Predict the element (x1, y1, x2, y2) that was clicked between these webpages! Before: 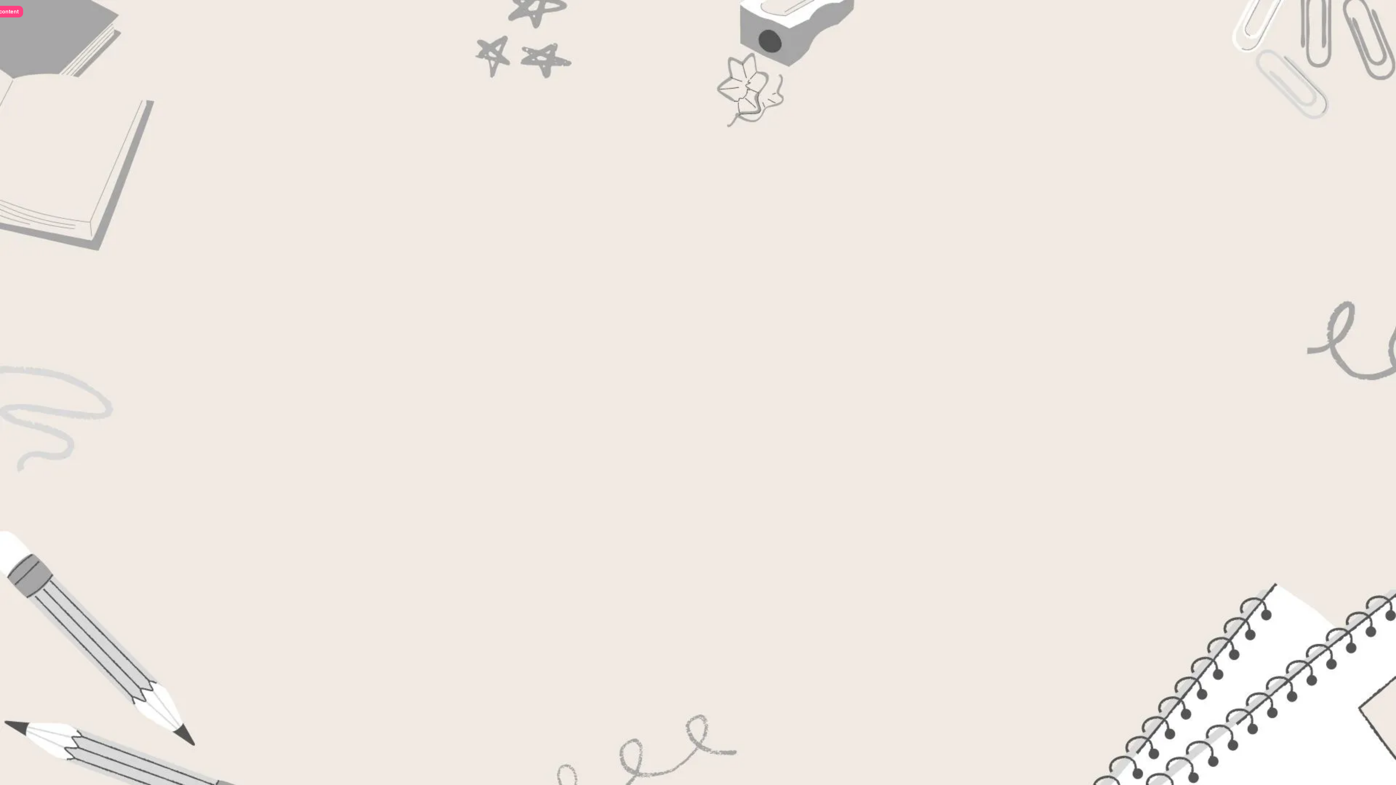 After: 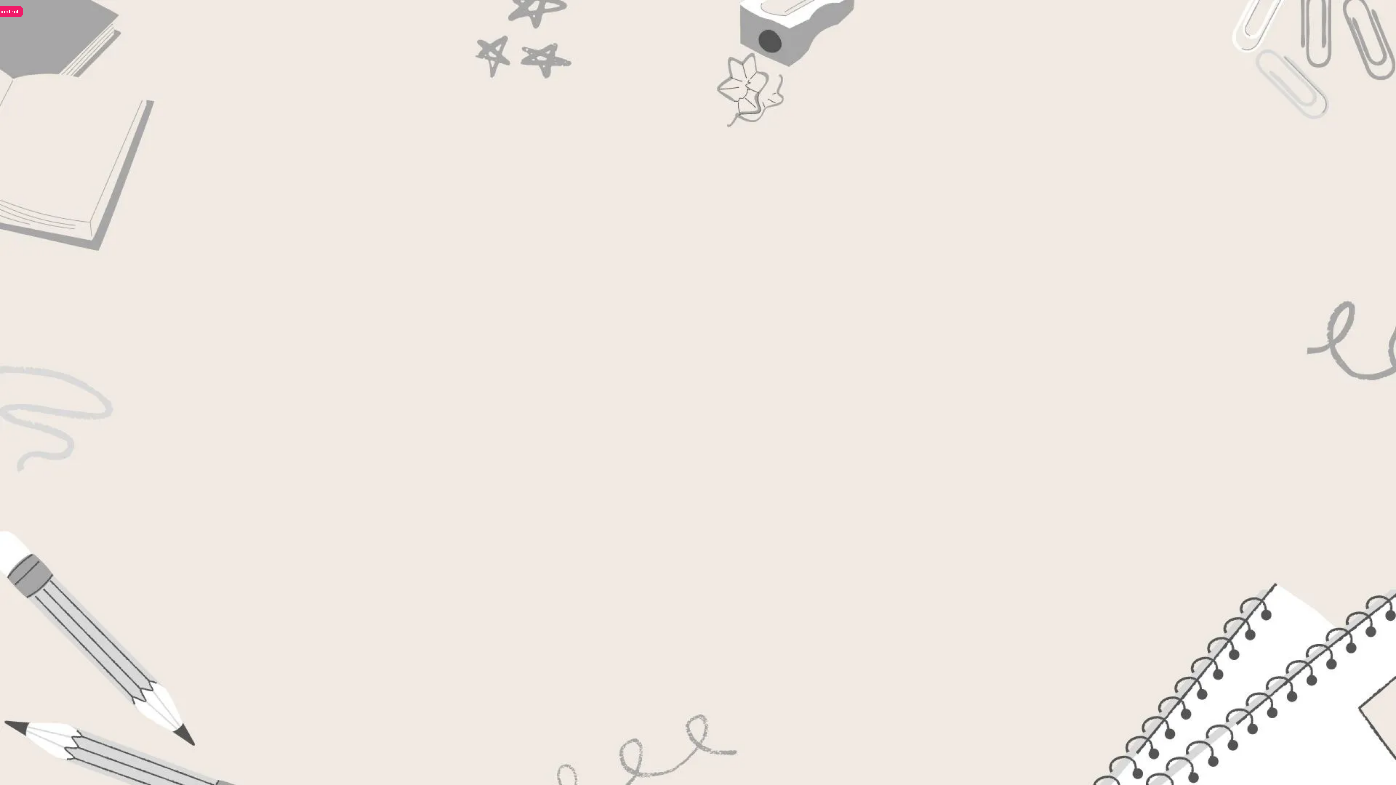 Action: bbox: (-23, 5, 23, 17) label: Skip to content